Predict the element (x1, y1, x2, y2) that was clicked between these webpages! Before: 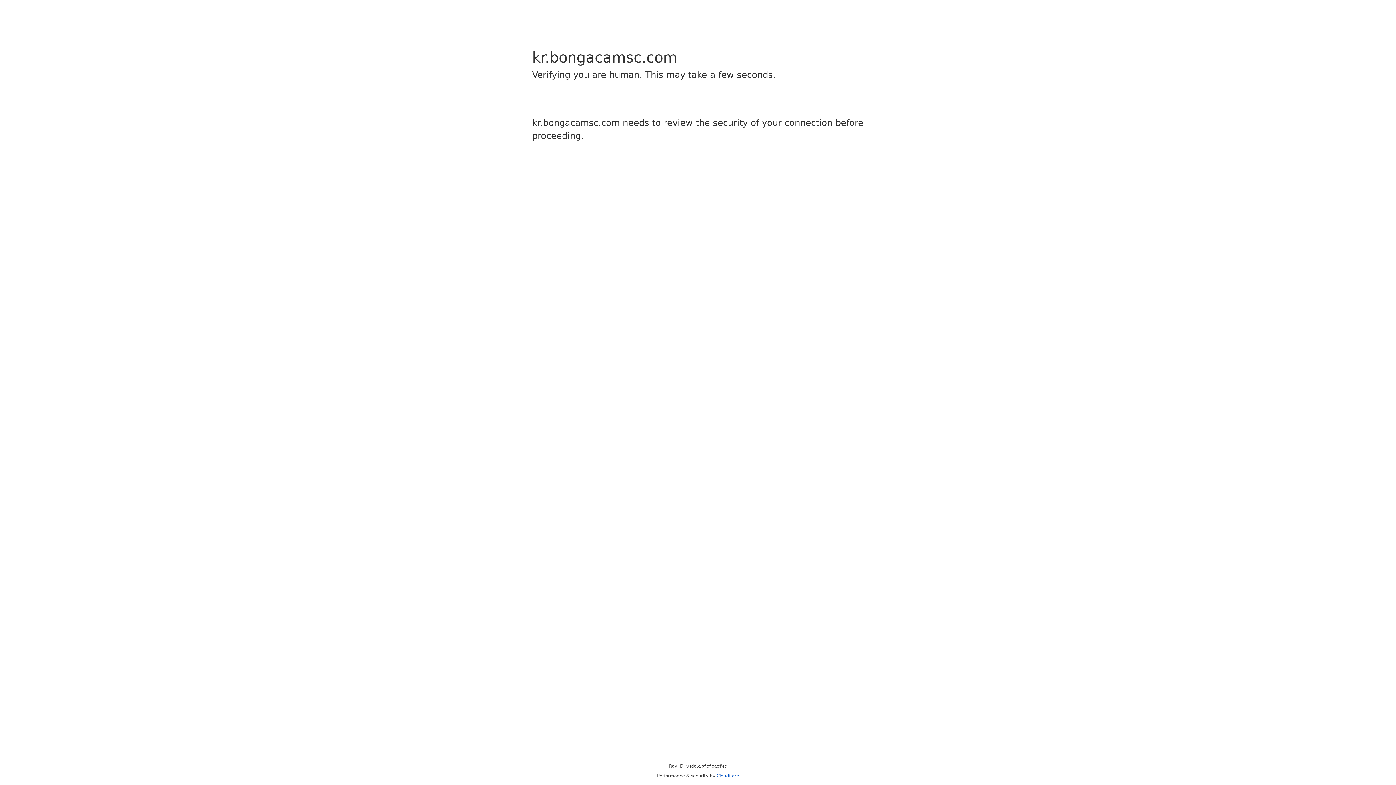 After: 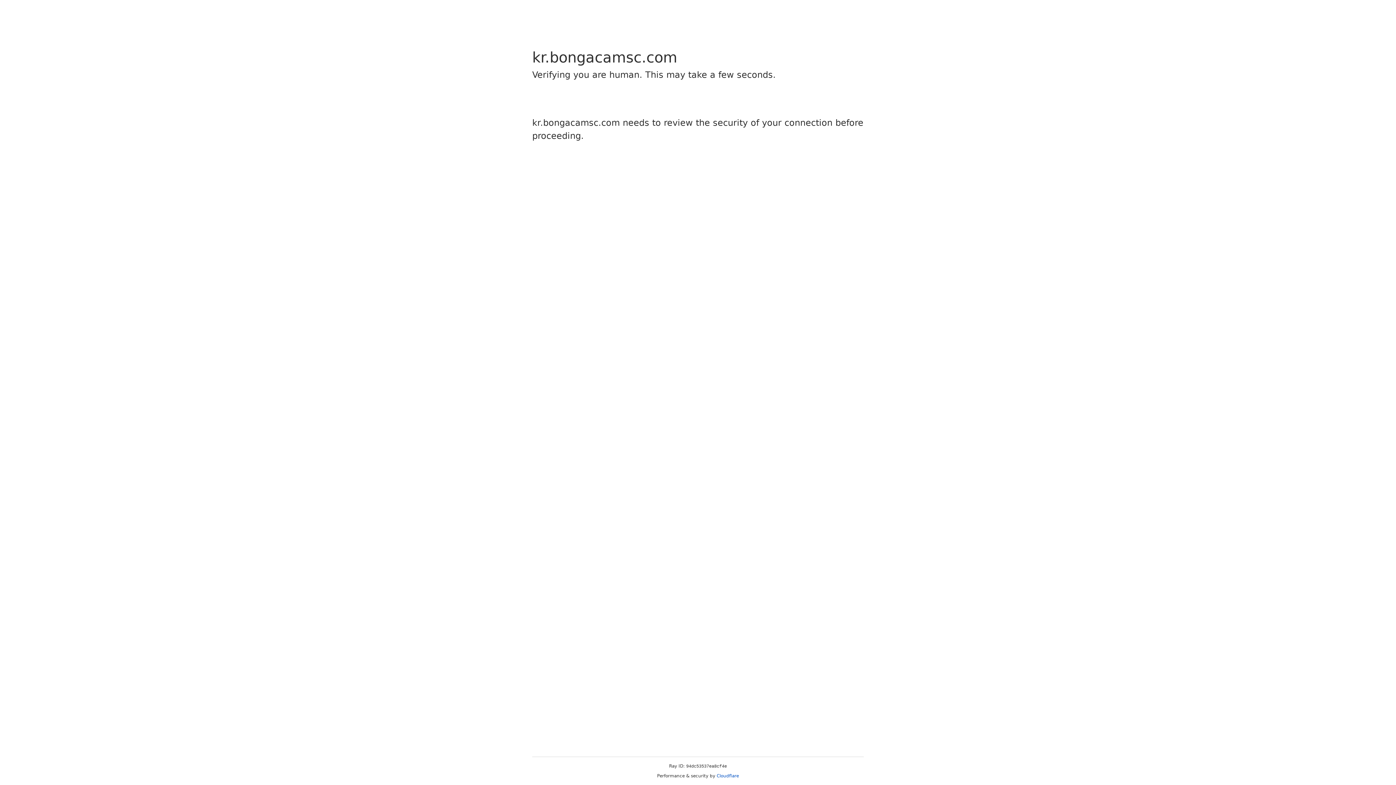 Action: label: Cloudflare bbox: (716, 773, 739, 778)